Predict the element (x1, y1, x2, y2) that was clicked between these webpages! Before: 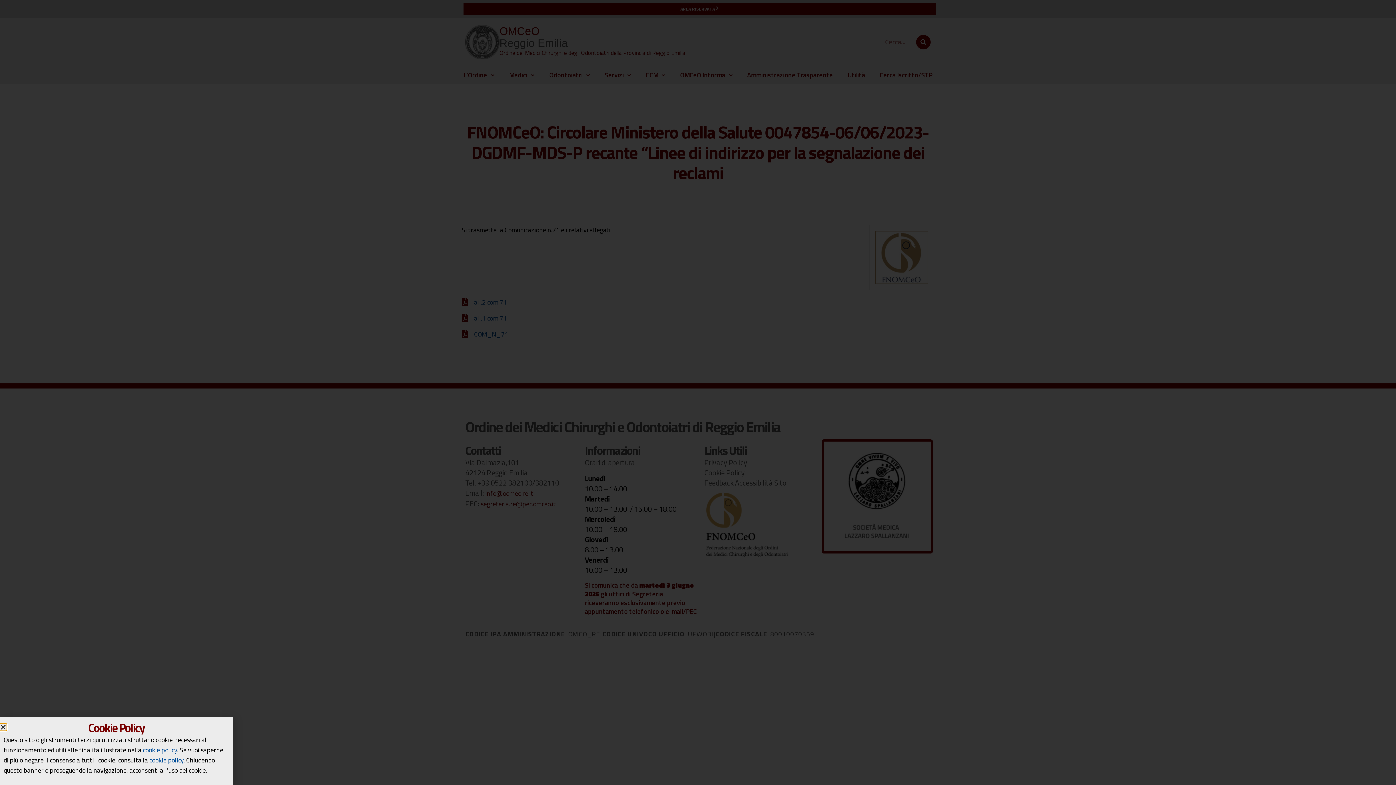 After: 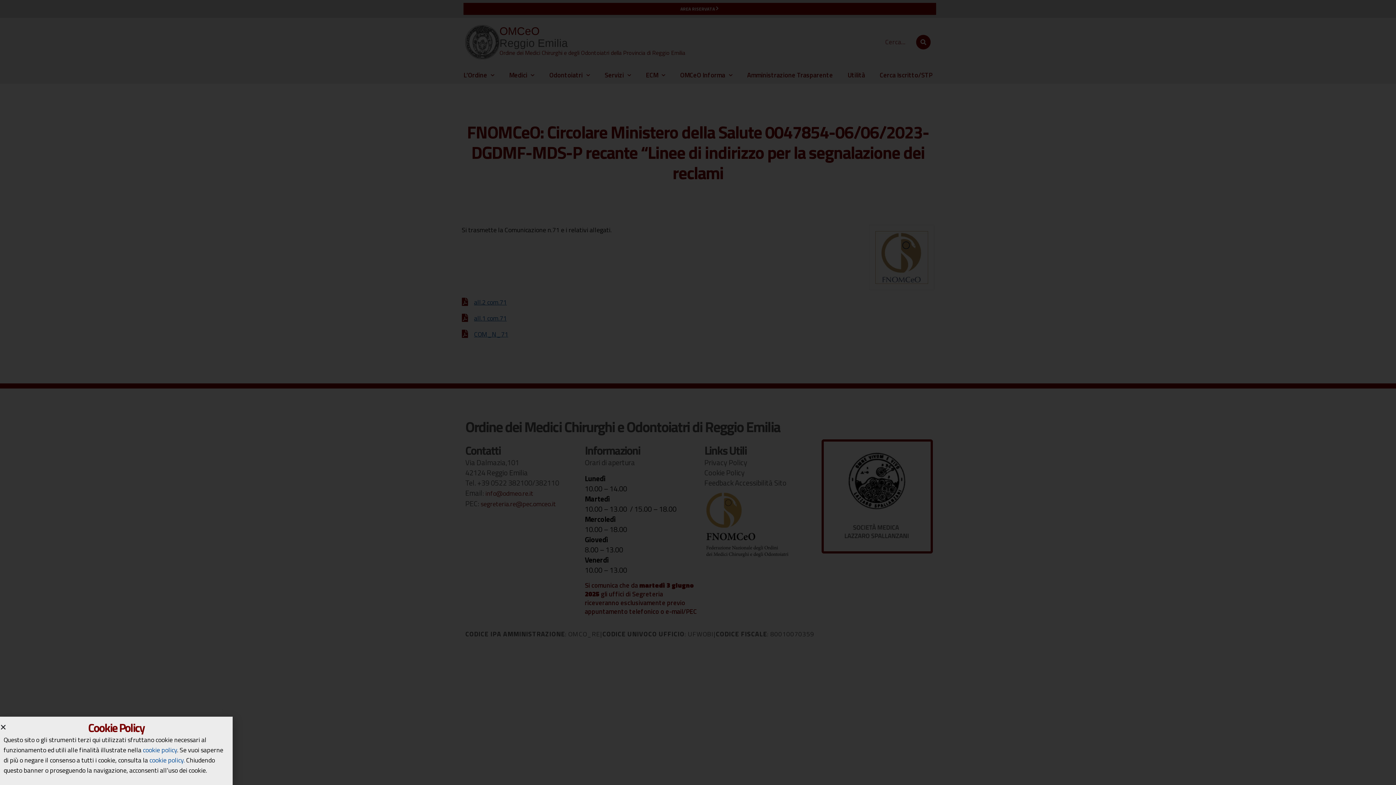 Action: label: cookie policy. bbox: (149, 755, 184, 765)